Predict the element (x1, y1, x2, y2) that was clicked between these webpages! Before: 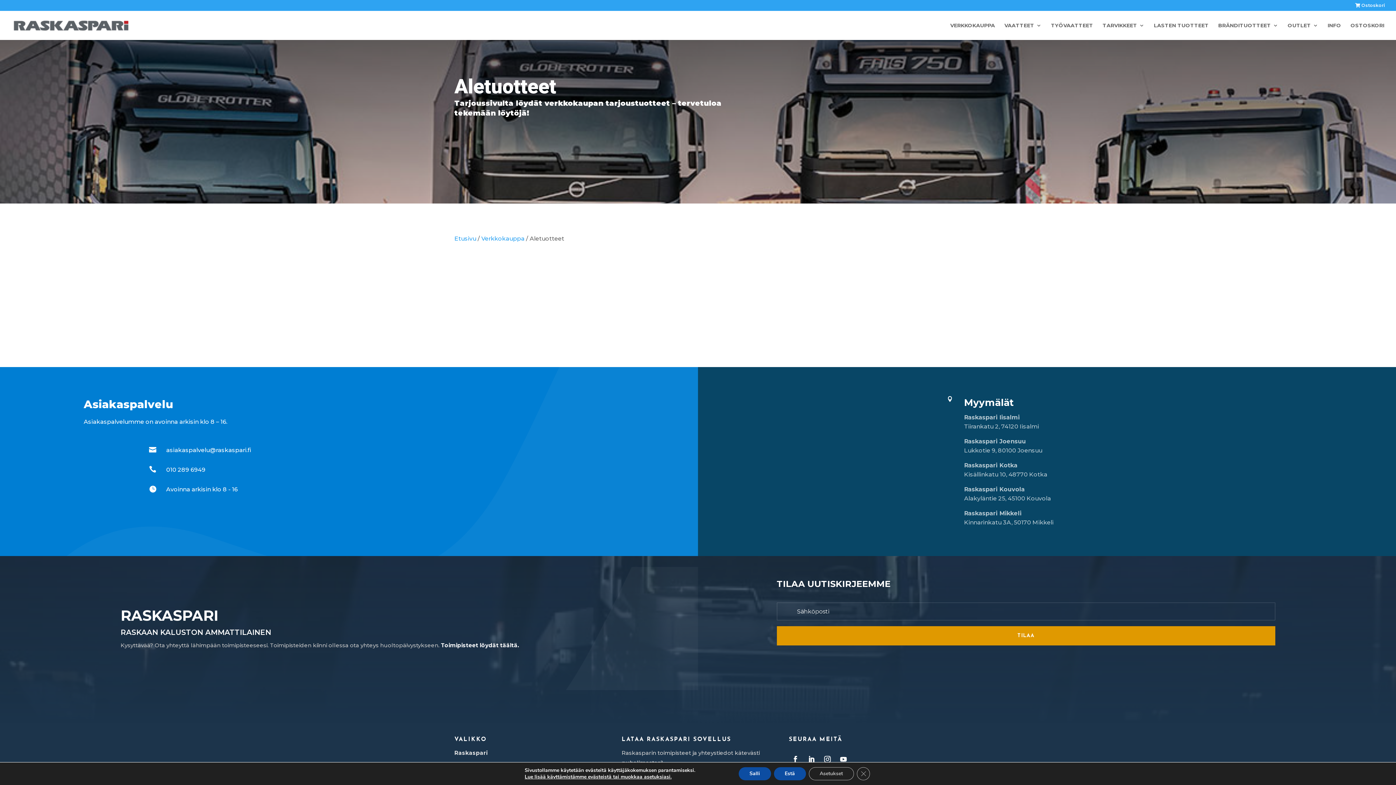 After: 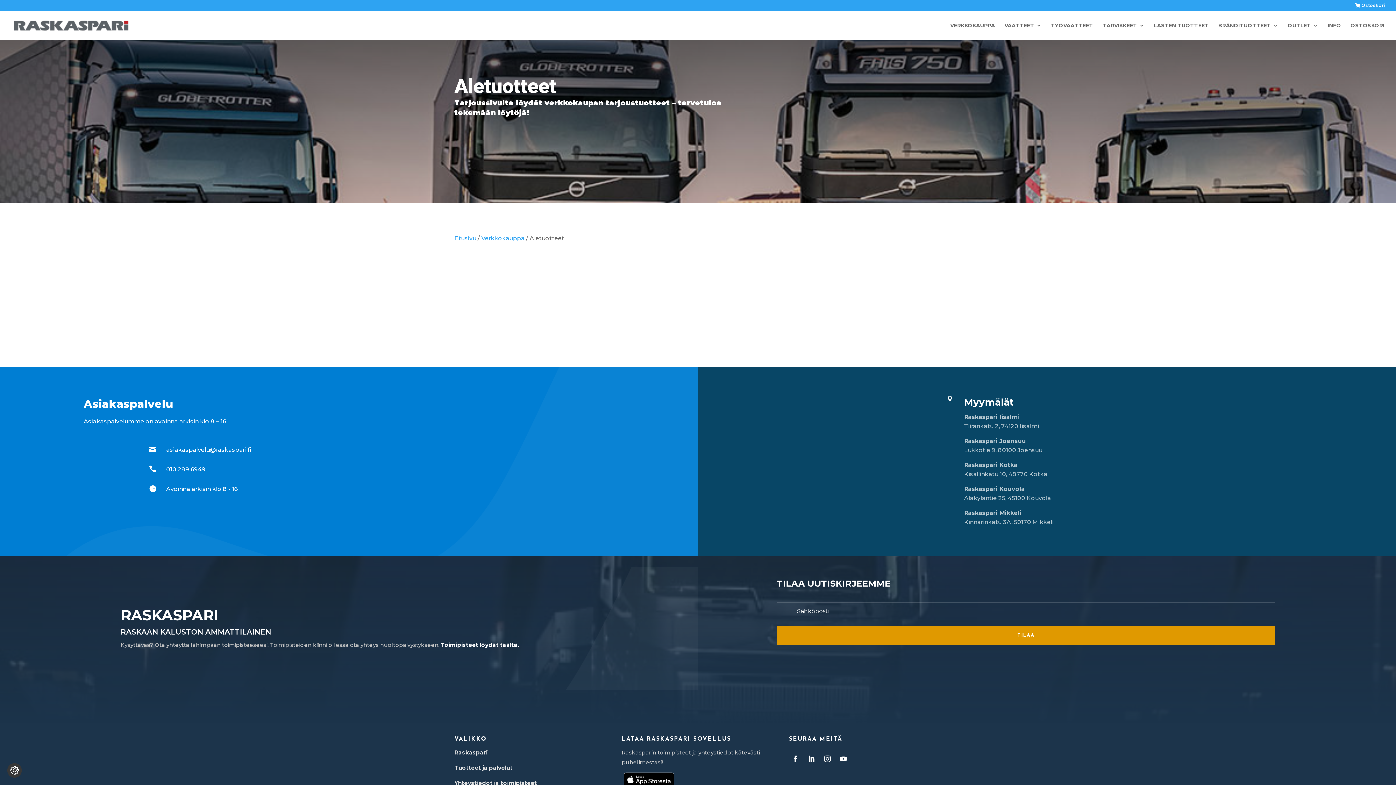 Action: label: Salli bbox: (738, 767, 771, 780)